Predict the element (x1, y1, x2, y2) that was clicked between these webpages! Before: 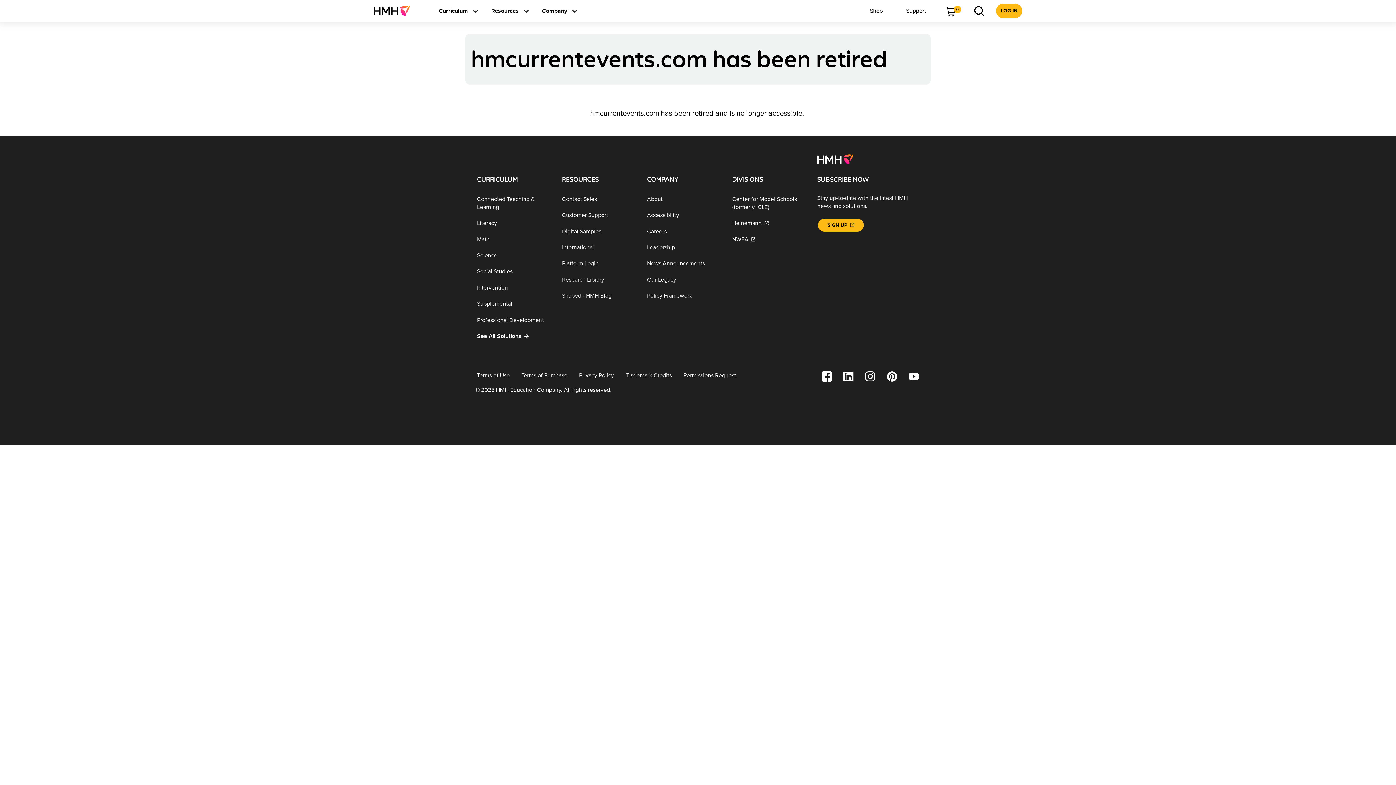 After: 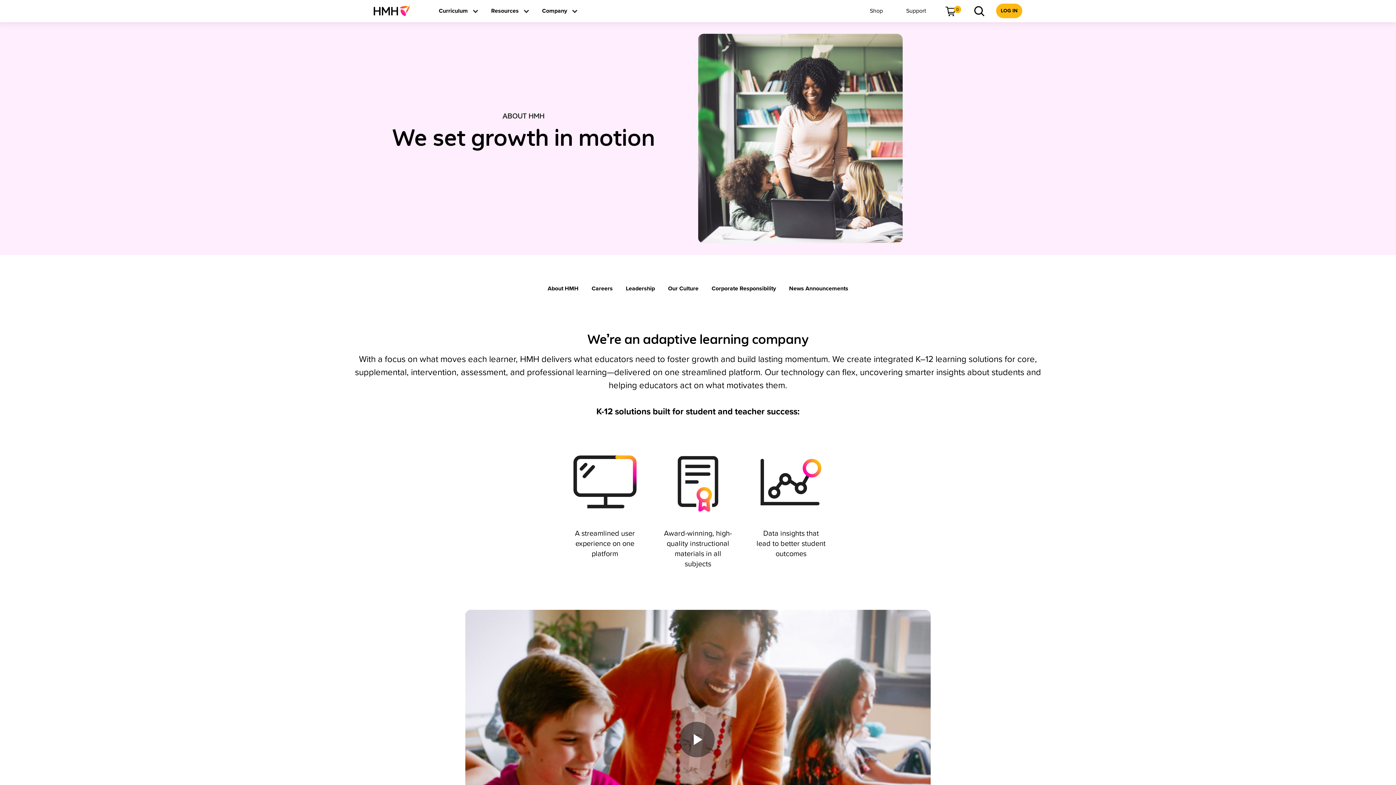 Action: label: About bbox: (641, 191, 726, 207)